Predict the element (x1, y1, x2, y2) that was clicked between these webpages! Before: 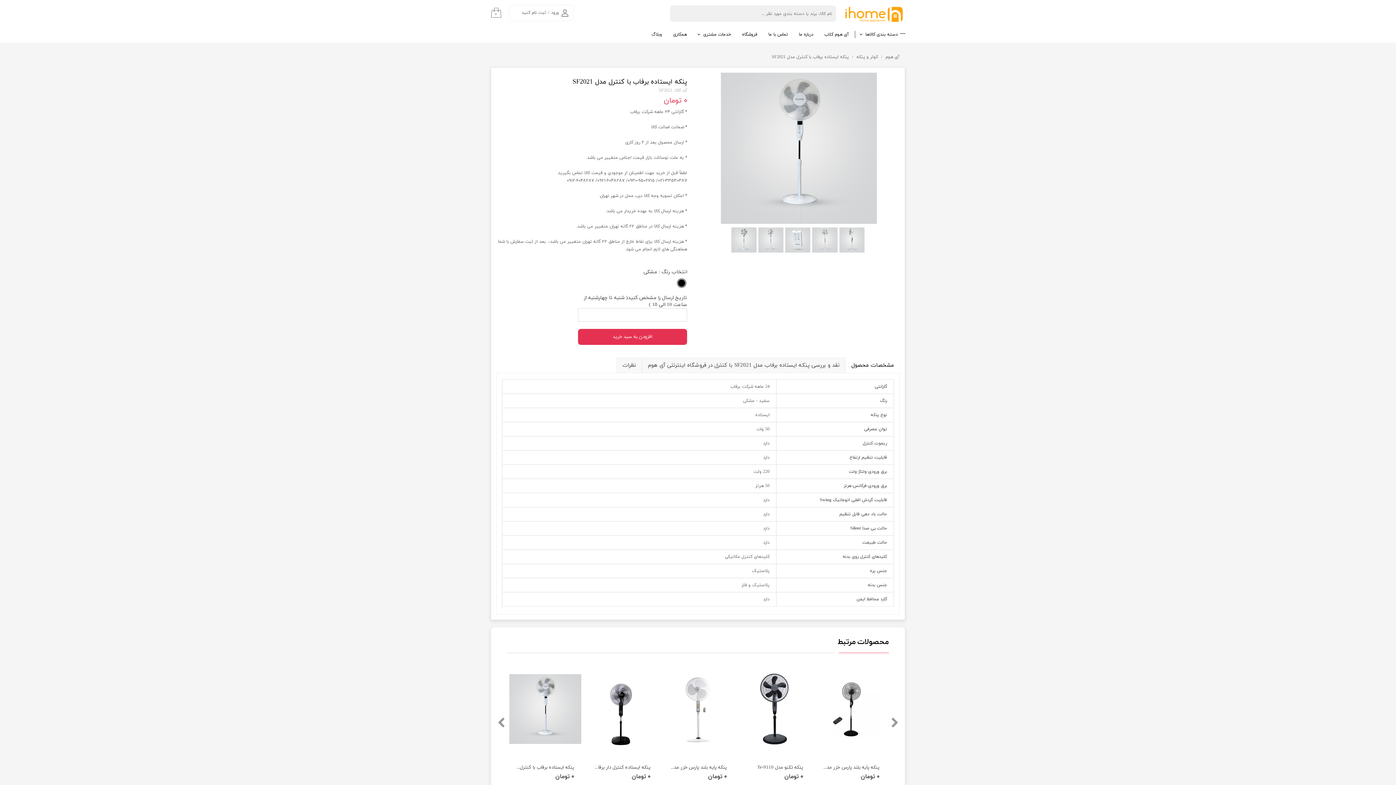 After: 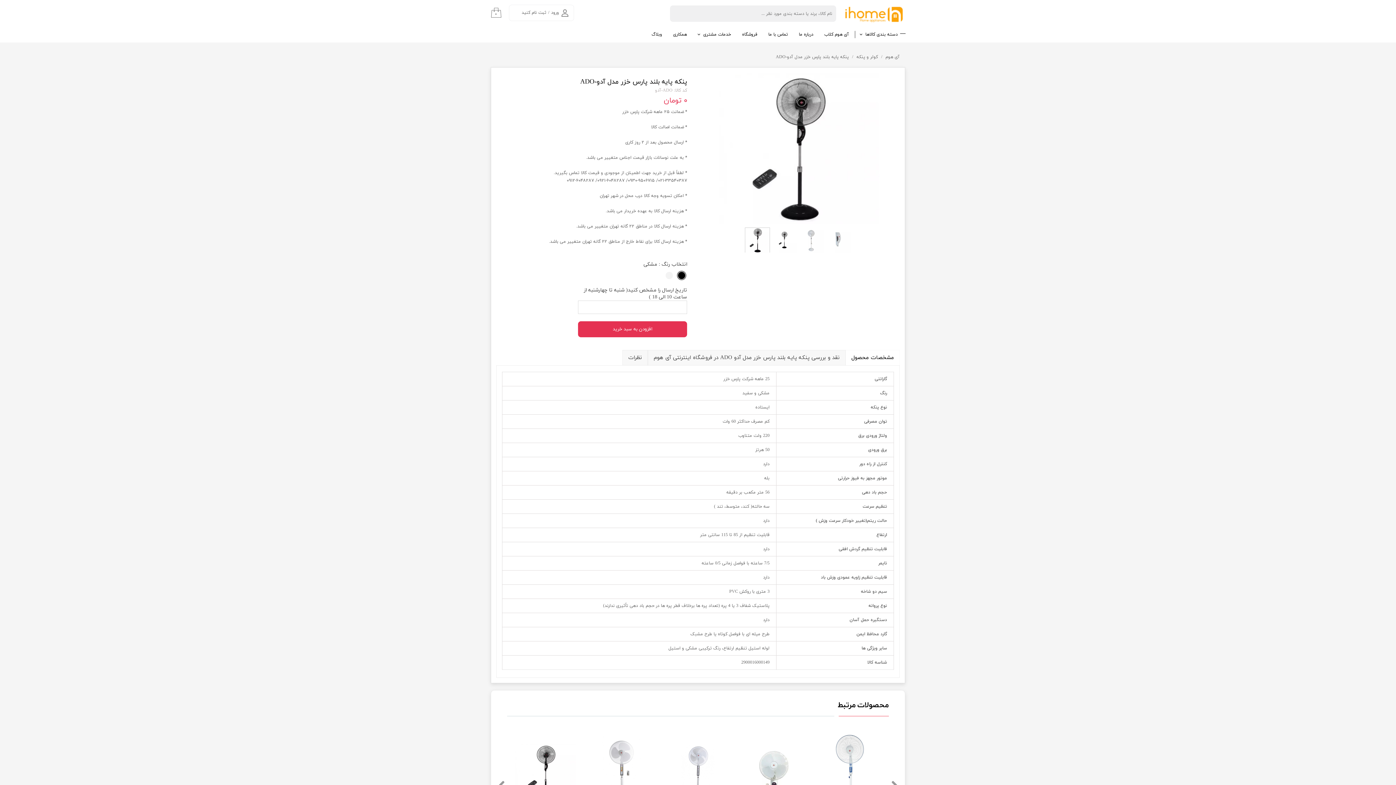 Action: bbox: (814, 661, 886, 757)